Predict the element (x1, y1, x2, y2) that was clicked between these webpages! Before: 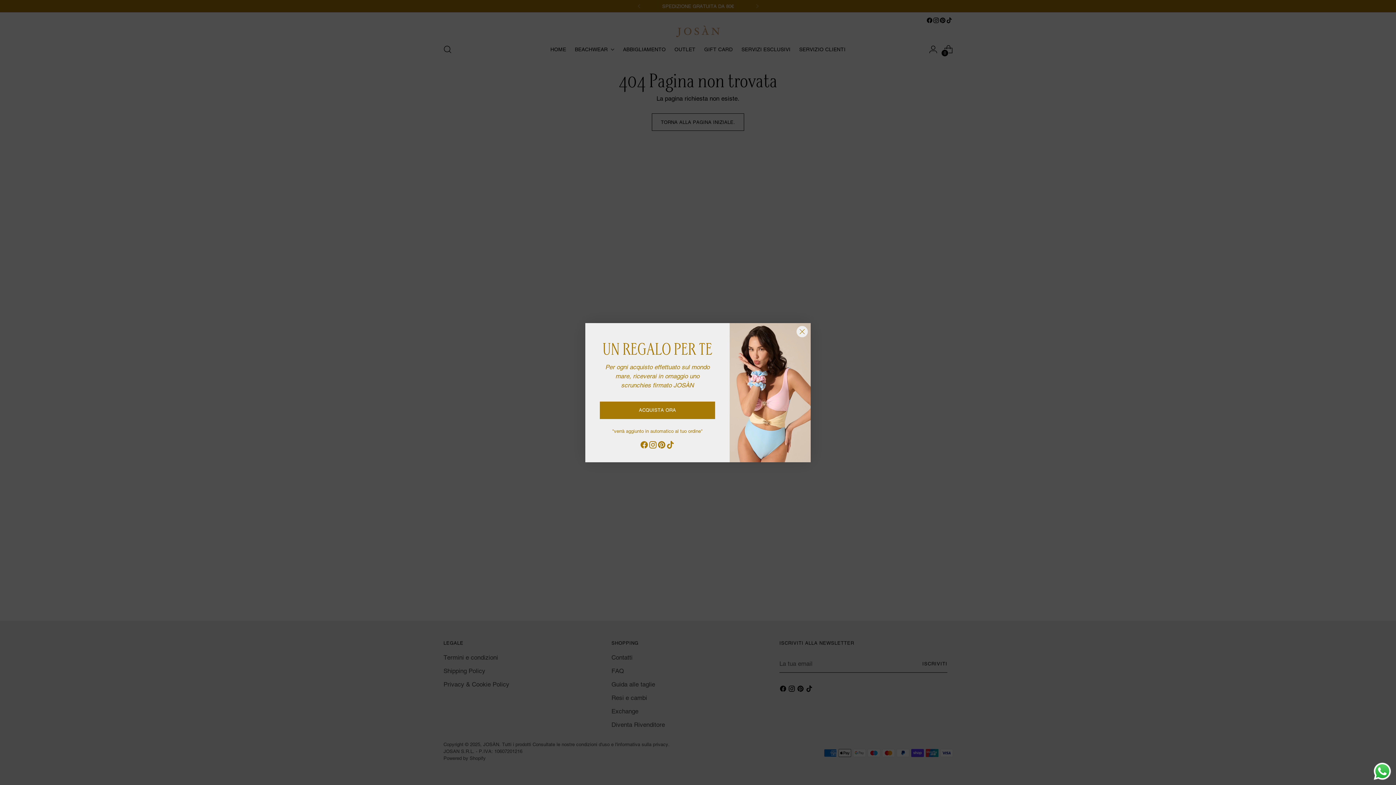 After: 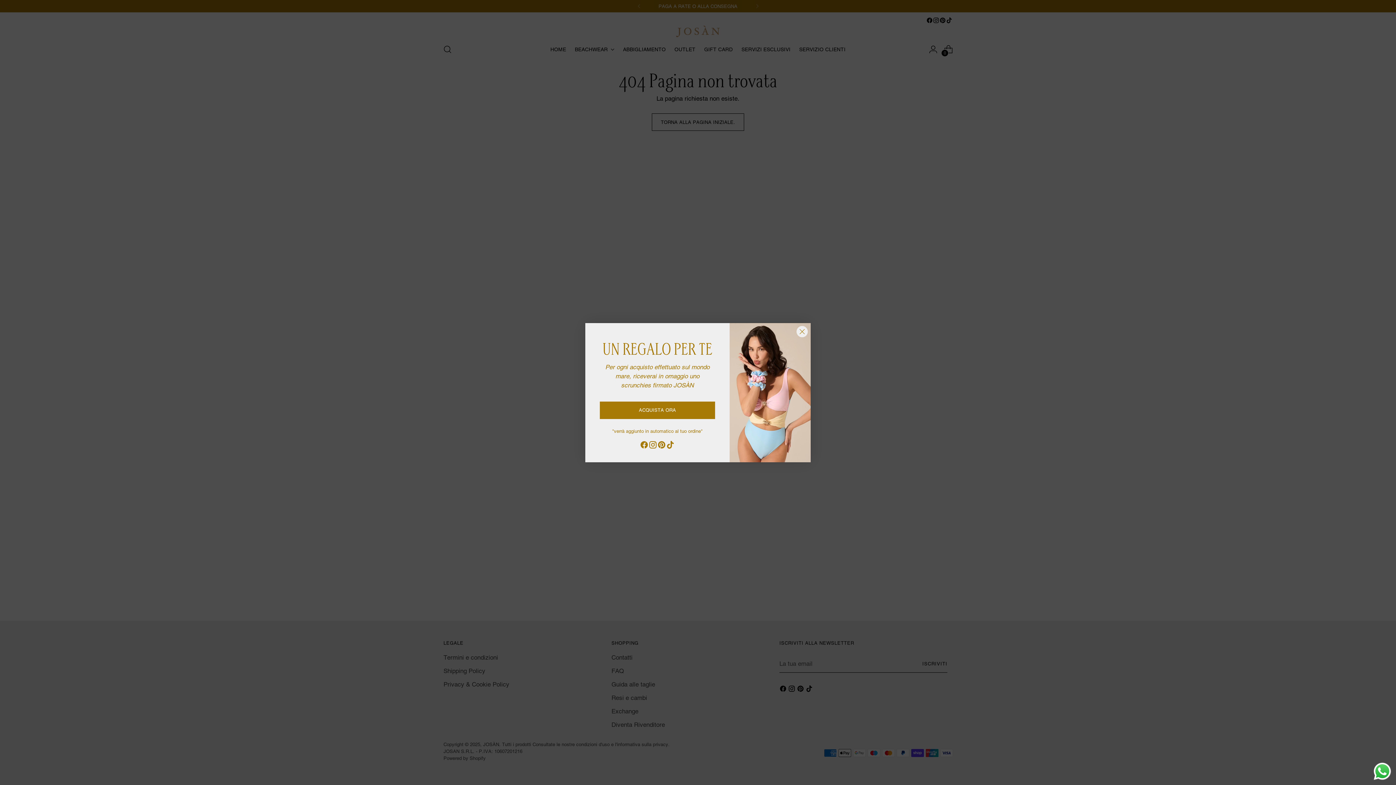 Action: bbox: (640, 447, 648, 459)